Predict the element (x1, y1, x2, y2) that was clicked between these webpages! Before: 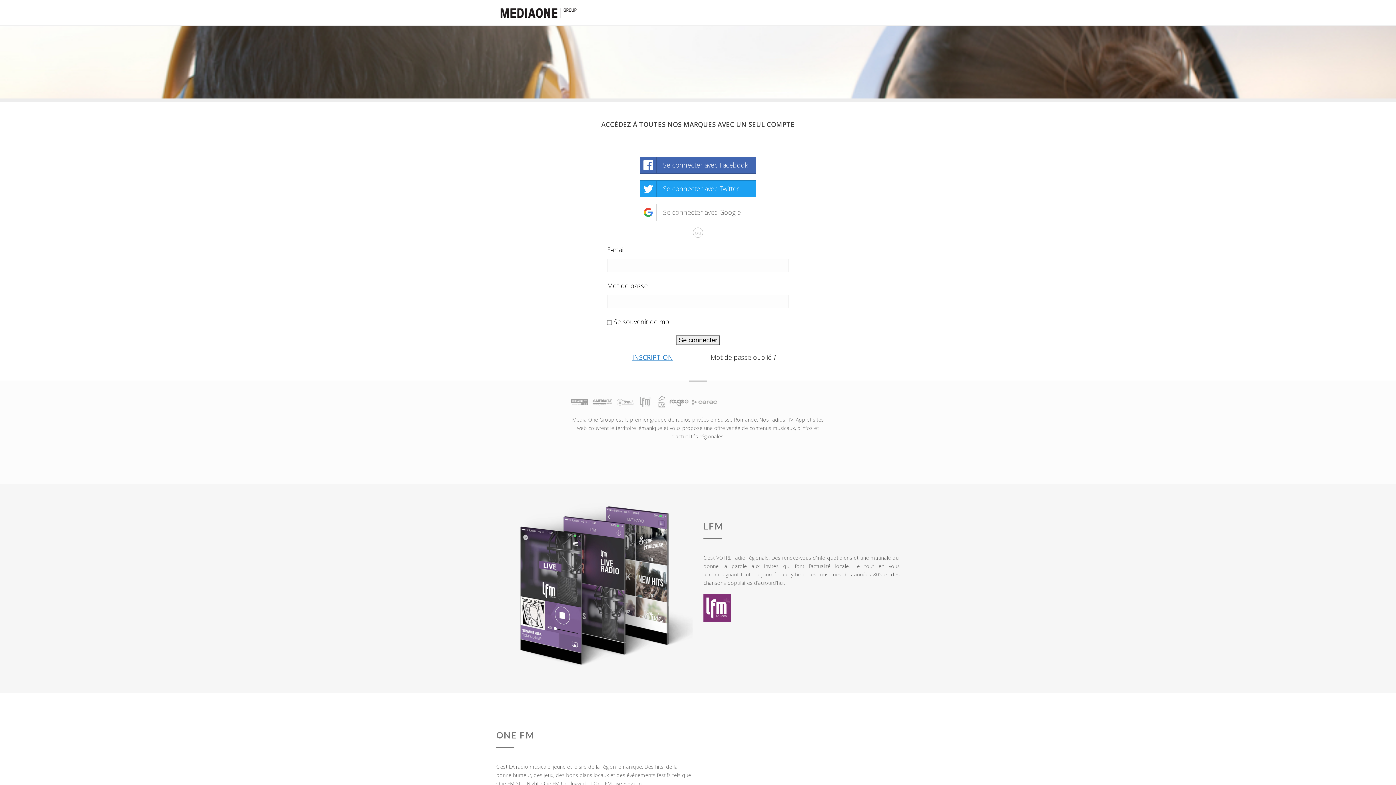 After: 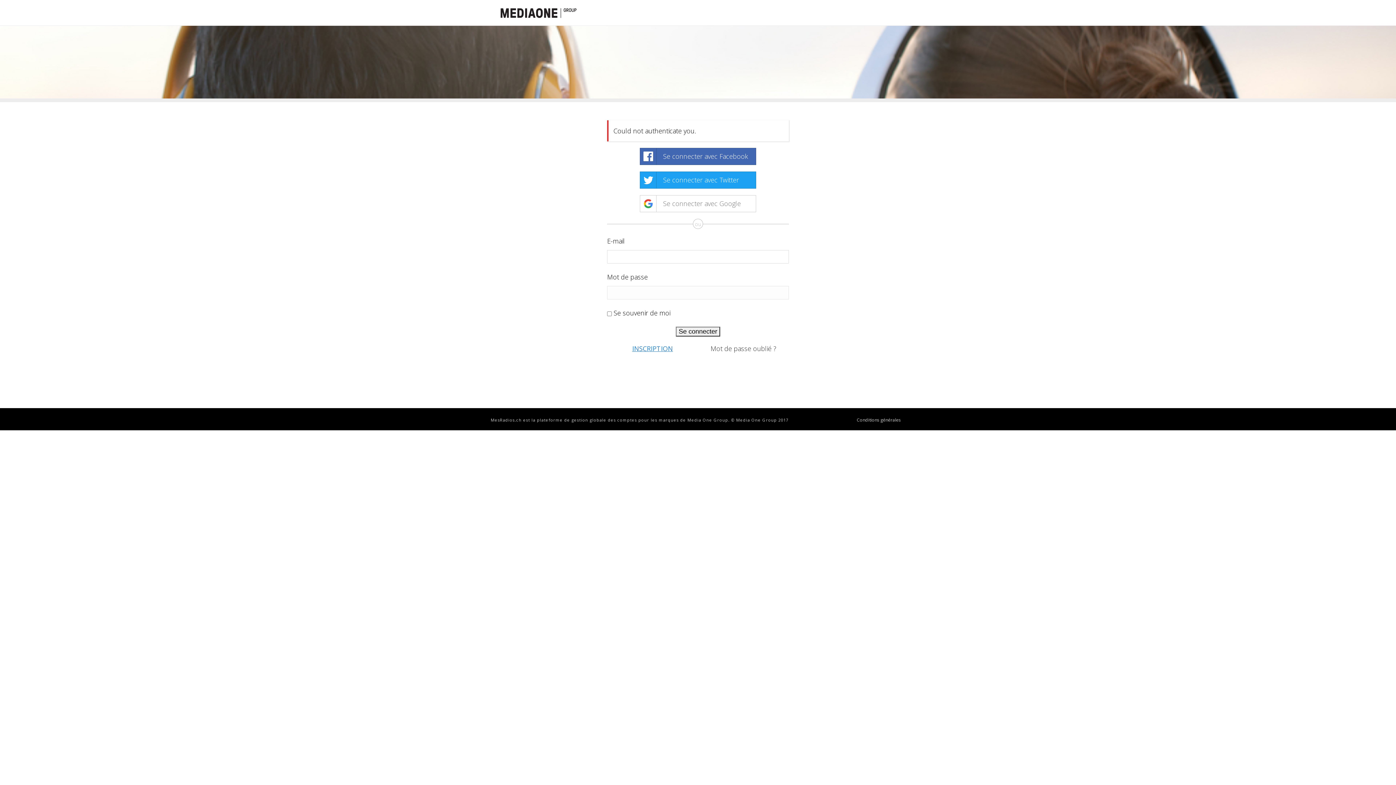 Action: bbox: (640, 180, 756, 197) label: 	Se connecter avec Twitter